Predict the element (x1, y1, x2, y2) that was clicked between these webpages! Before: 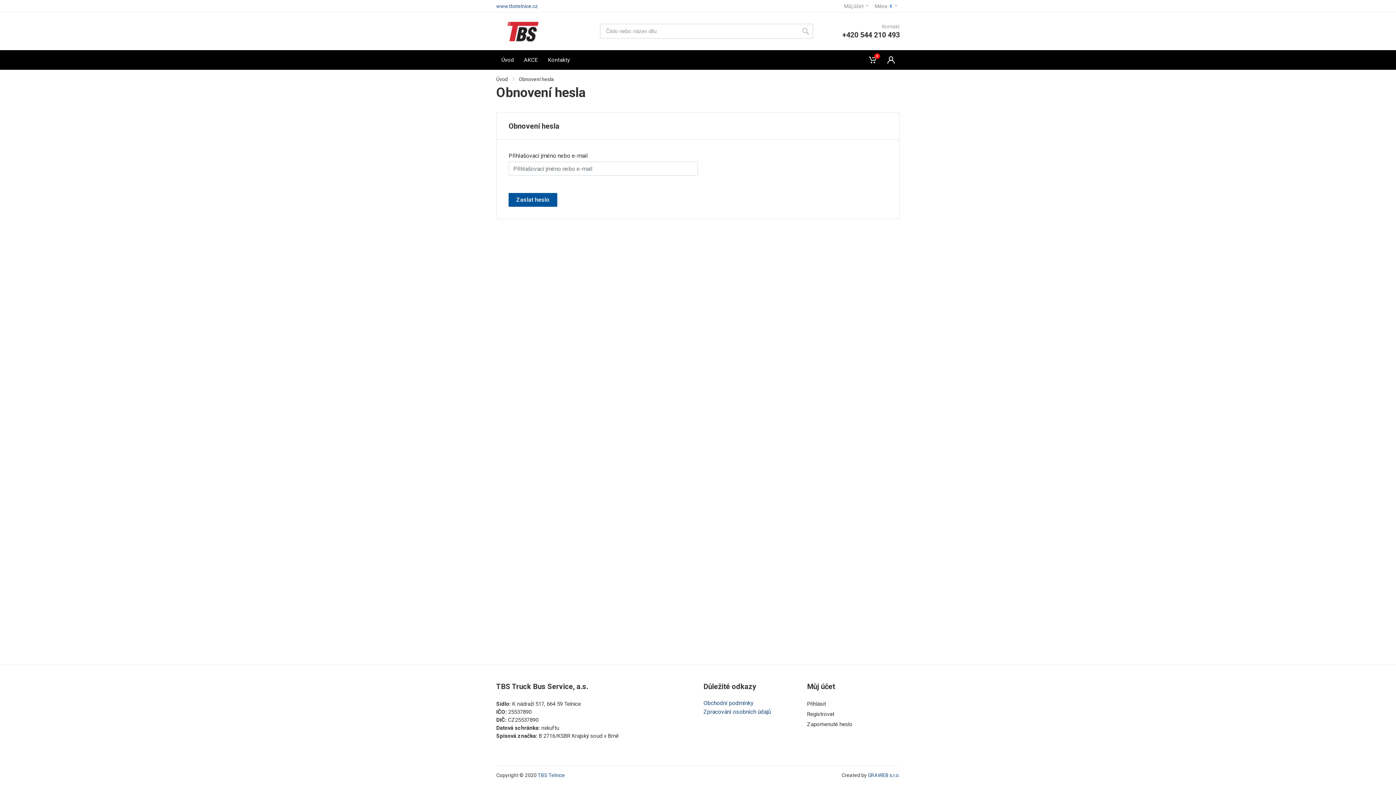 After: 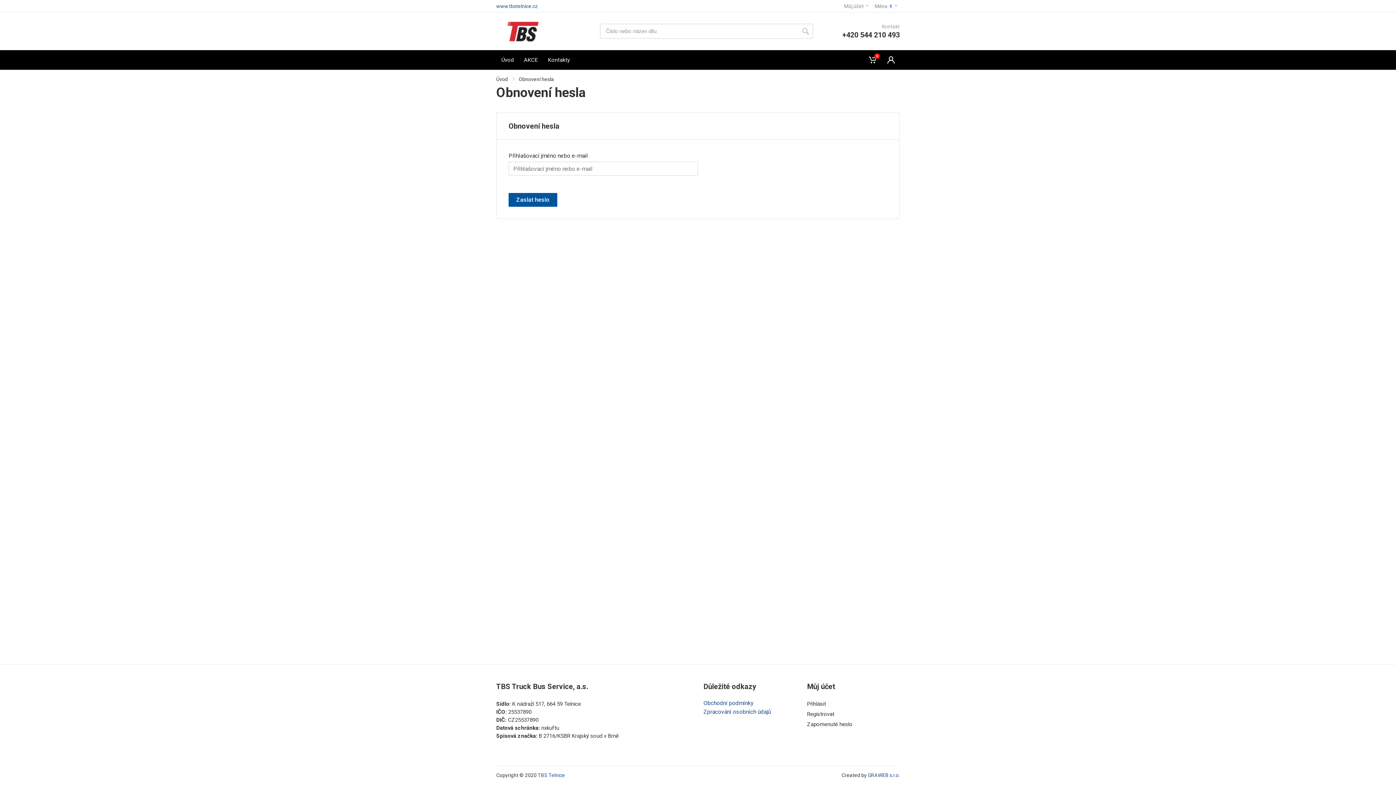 Action: bbox: (807, 721, 852, 728) label: Zapomenuté heslo